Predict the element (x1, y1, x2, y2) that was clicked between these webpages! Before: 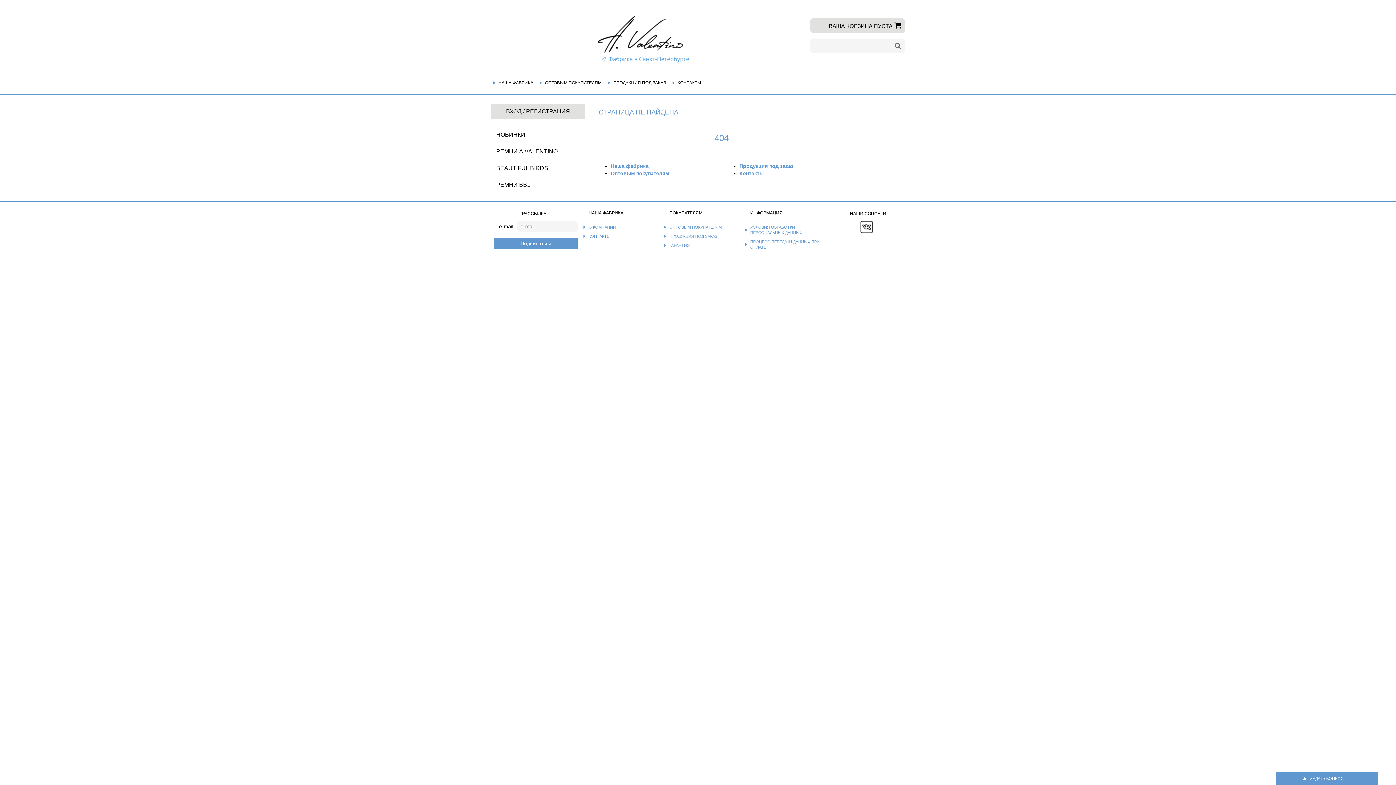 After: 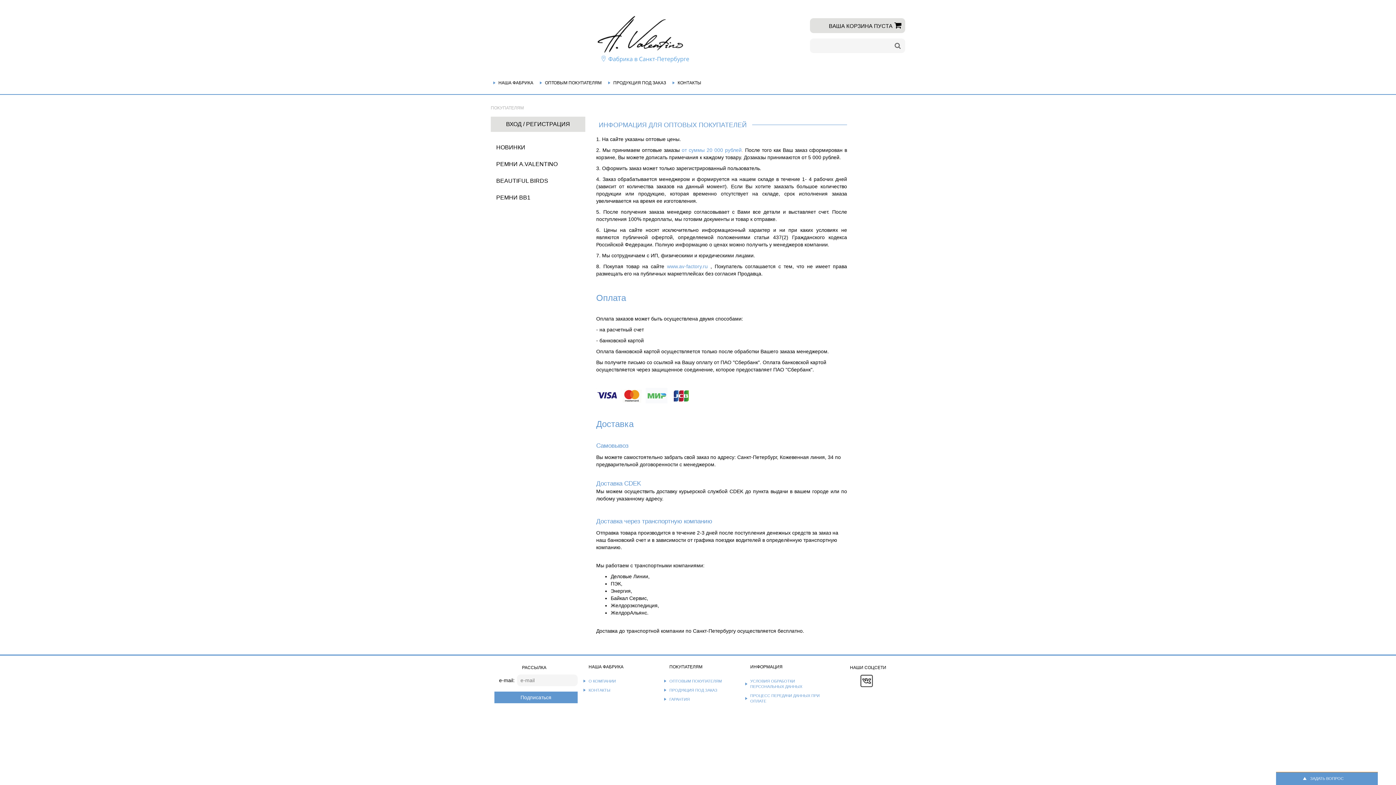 Action: bbox: (537, 77, 604, 88) label: ОПТОВЫМ ПОКУПАТЕЛЯМ